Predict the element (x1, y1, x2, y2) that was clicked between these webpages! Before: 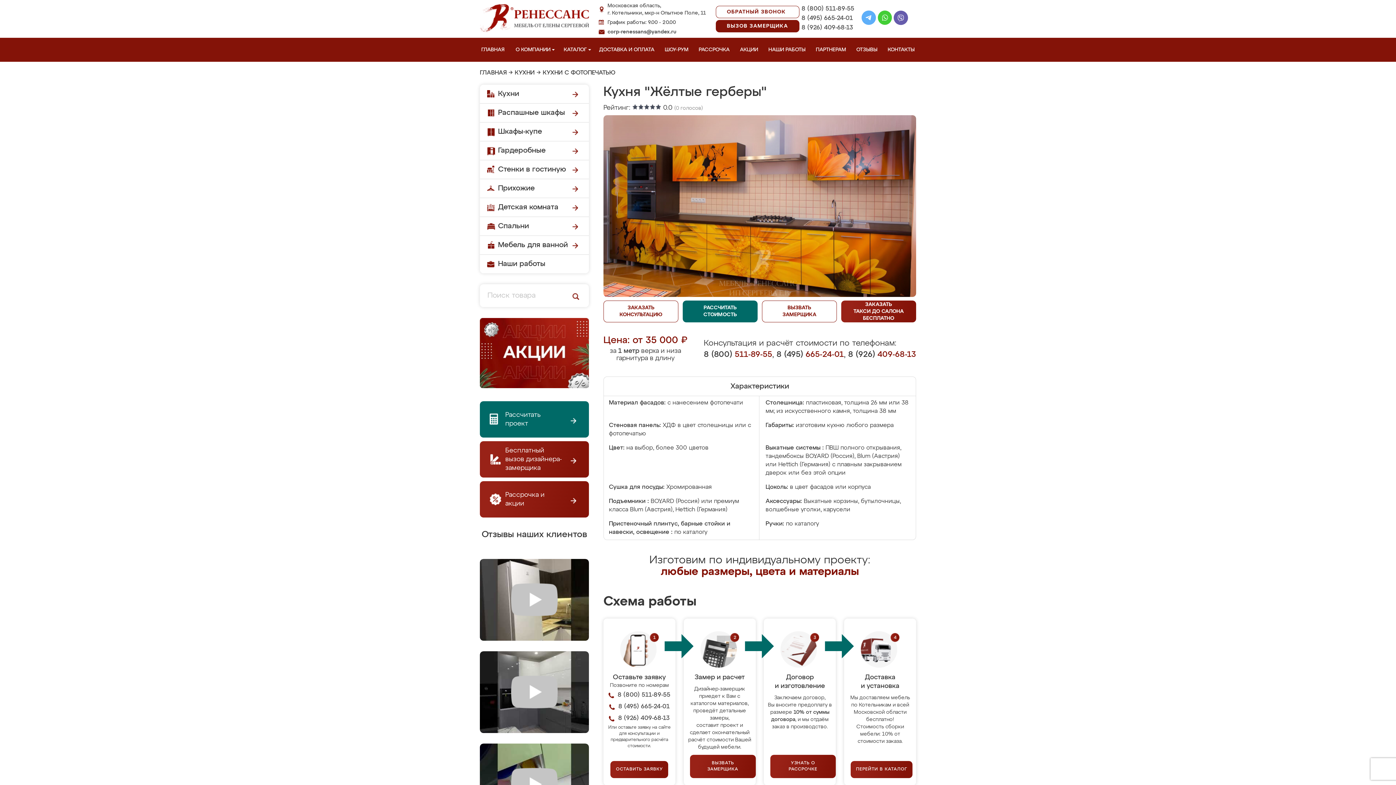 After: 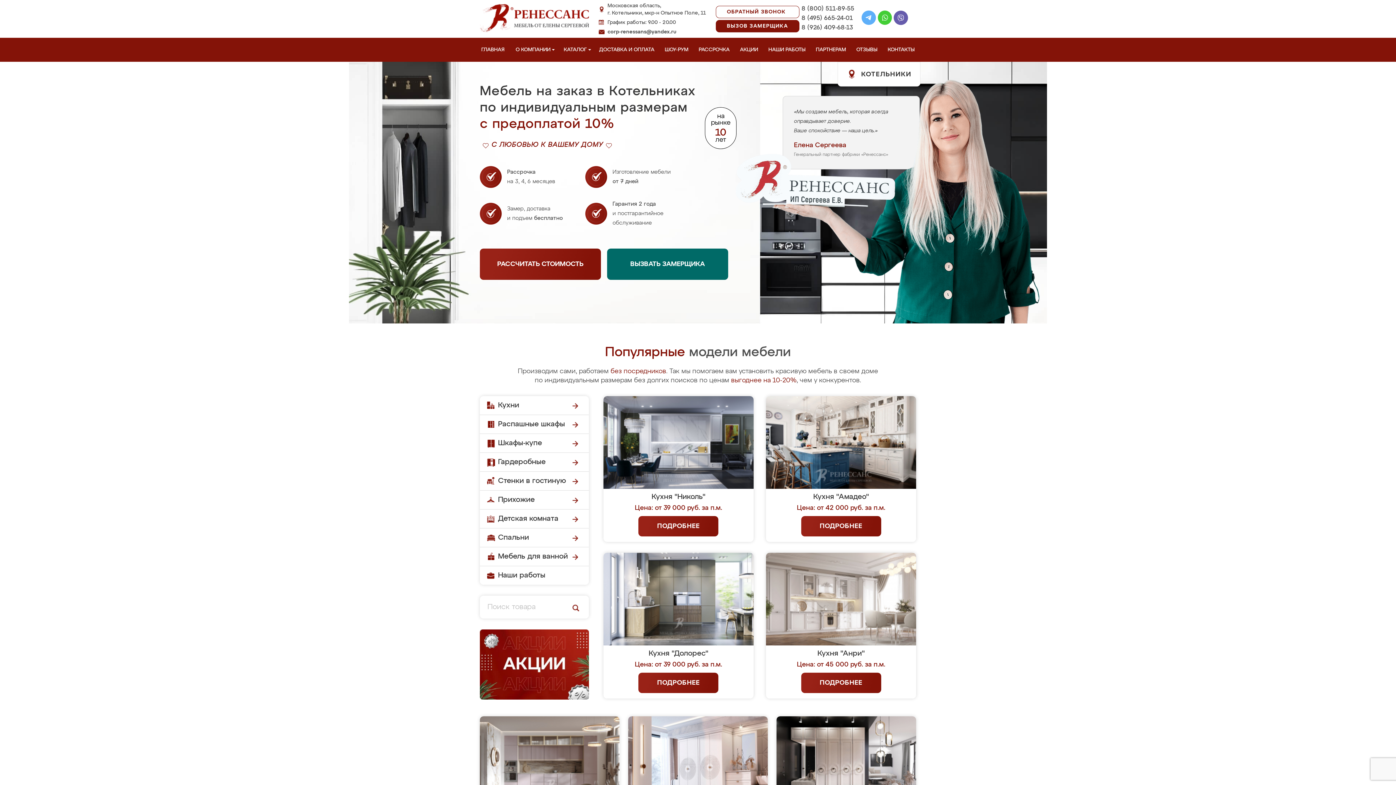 Action: label: ГЛАВНАЯ bbox: (480, 70, 506, 76)